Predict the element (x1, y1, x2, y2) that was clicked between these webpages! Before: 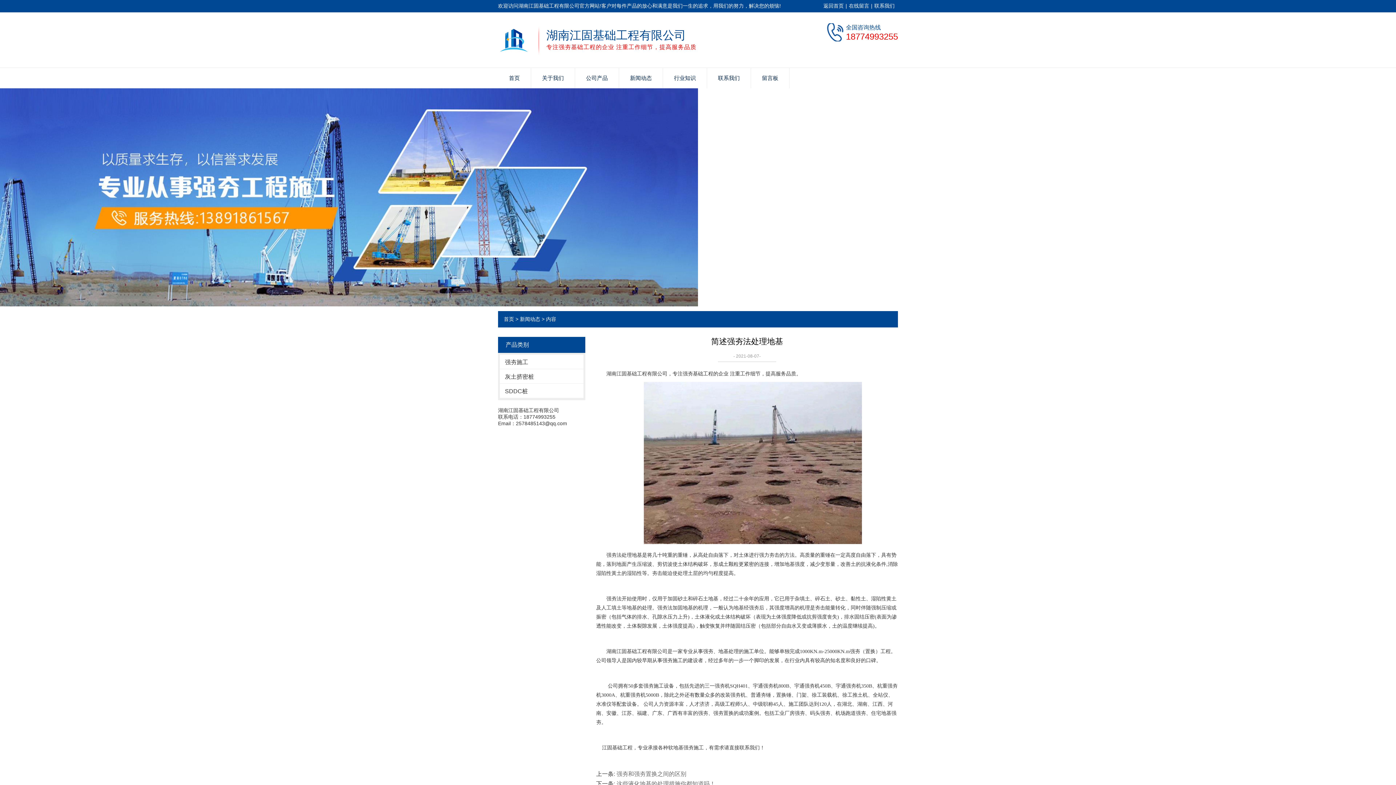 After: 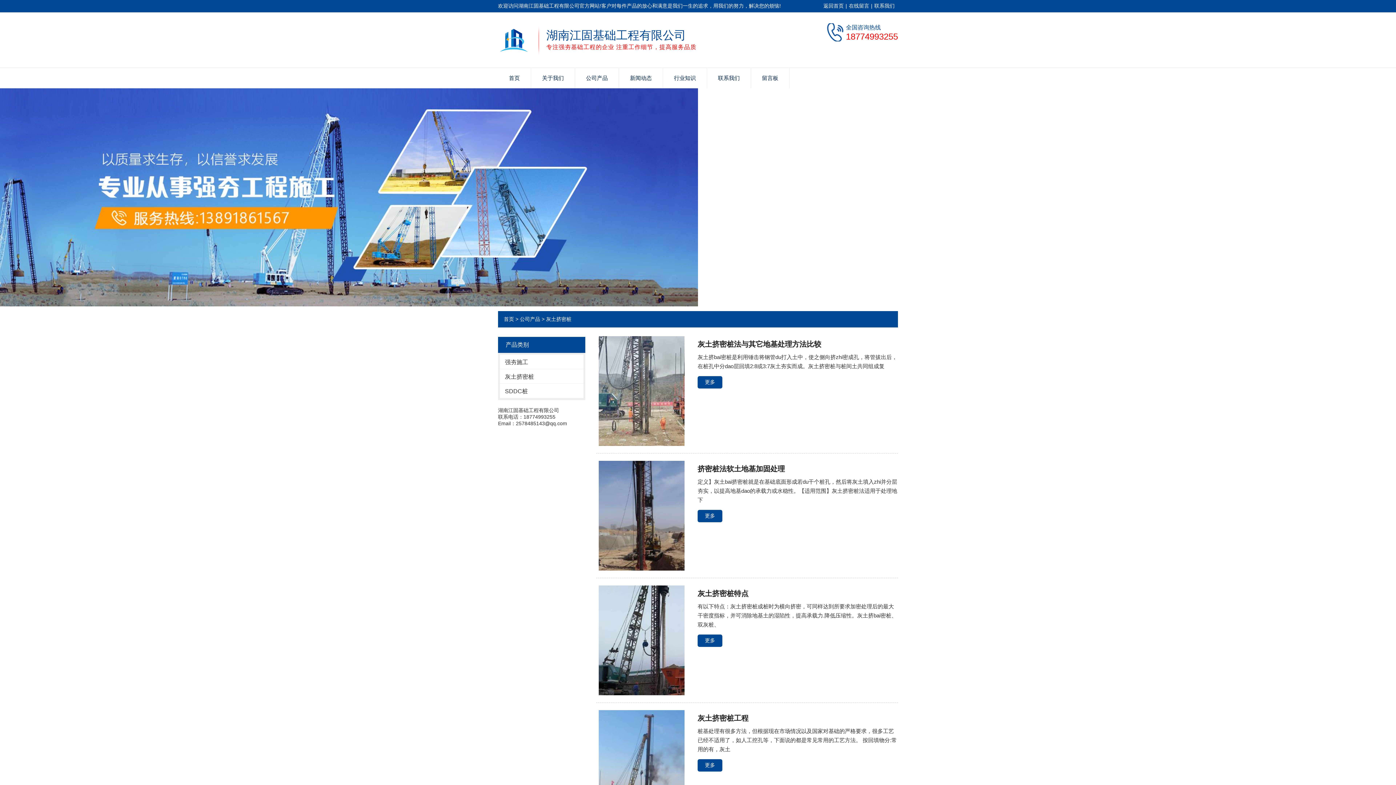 Action: bbox: (500, 369, 583, 383) label: 灰土挤密桩